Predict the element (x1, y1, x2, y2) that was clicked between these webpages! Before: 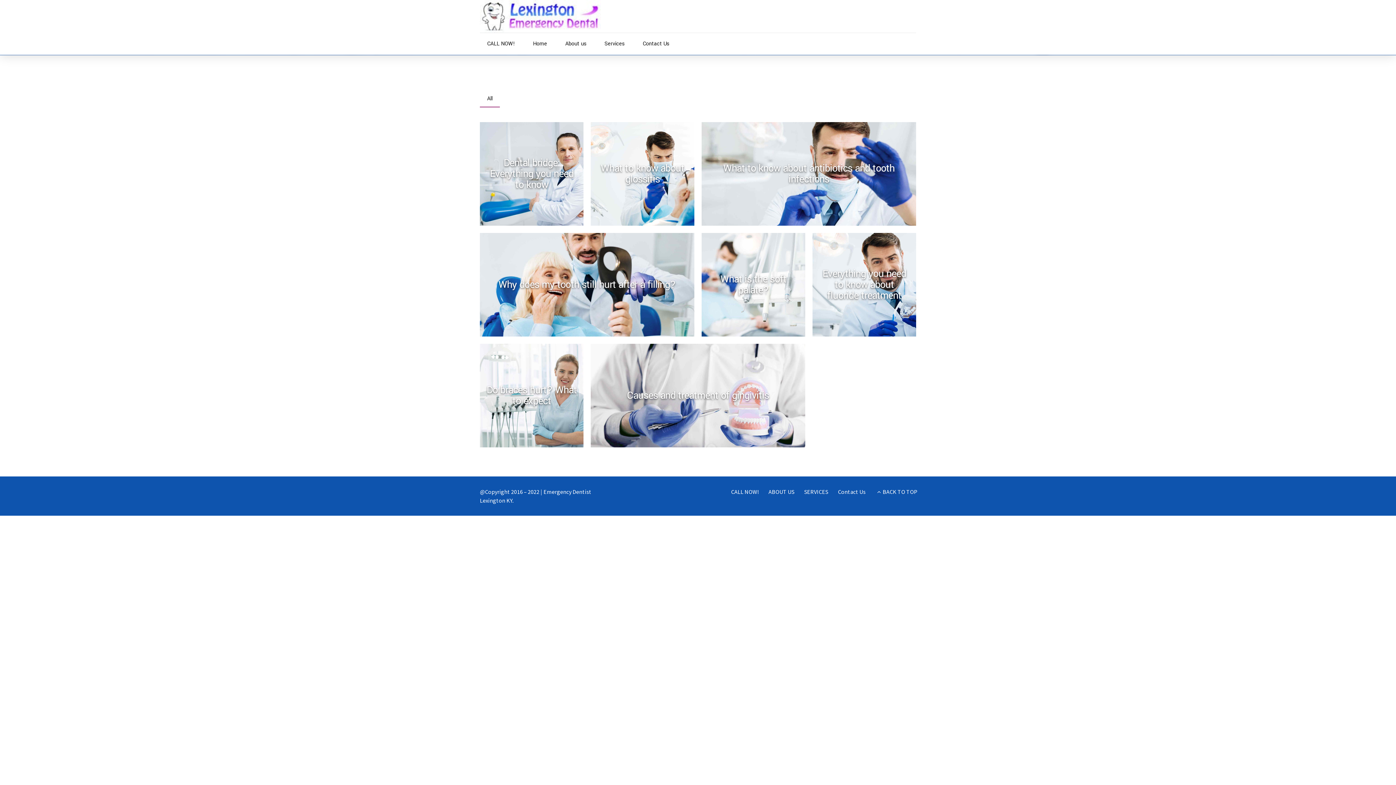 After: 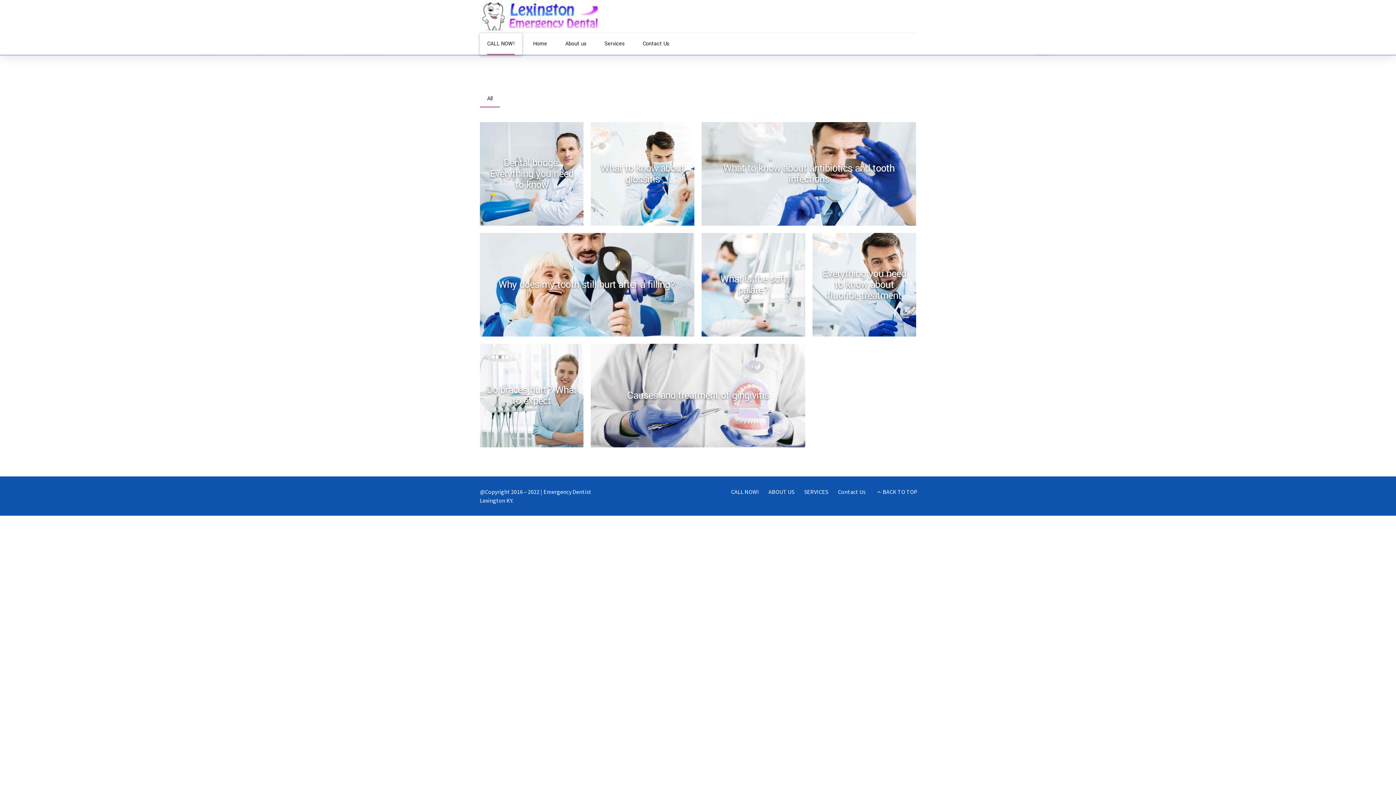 Action: label: CALL NOW! bbox: (480, 33, 522, 54)